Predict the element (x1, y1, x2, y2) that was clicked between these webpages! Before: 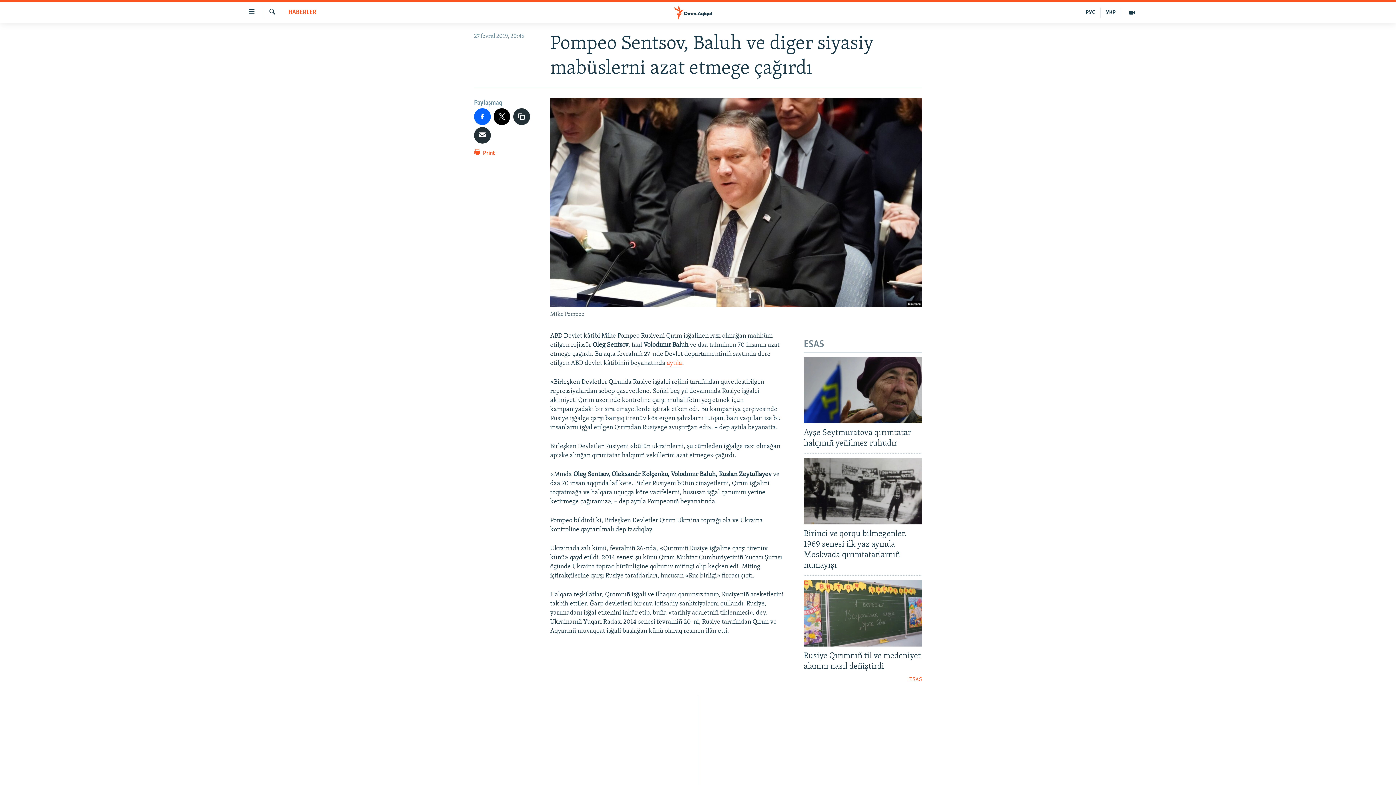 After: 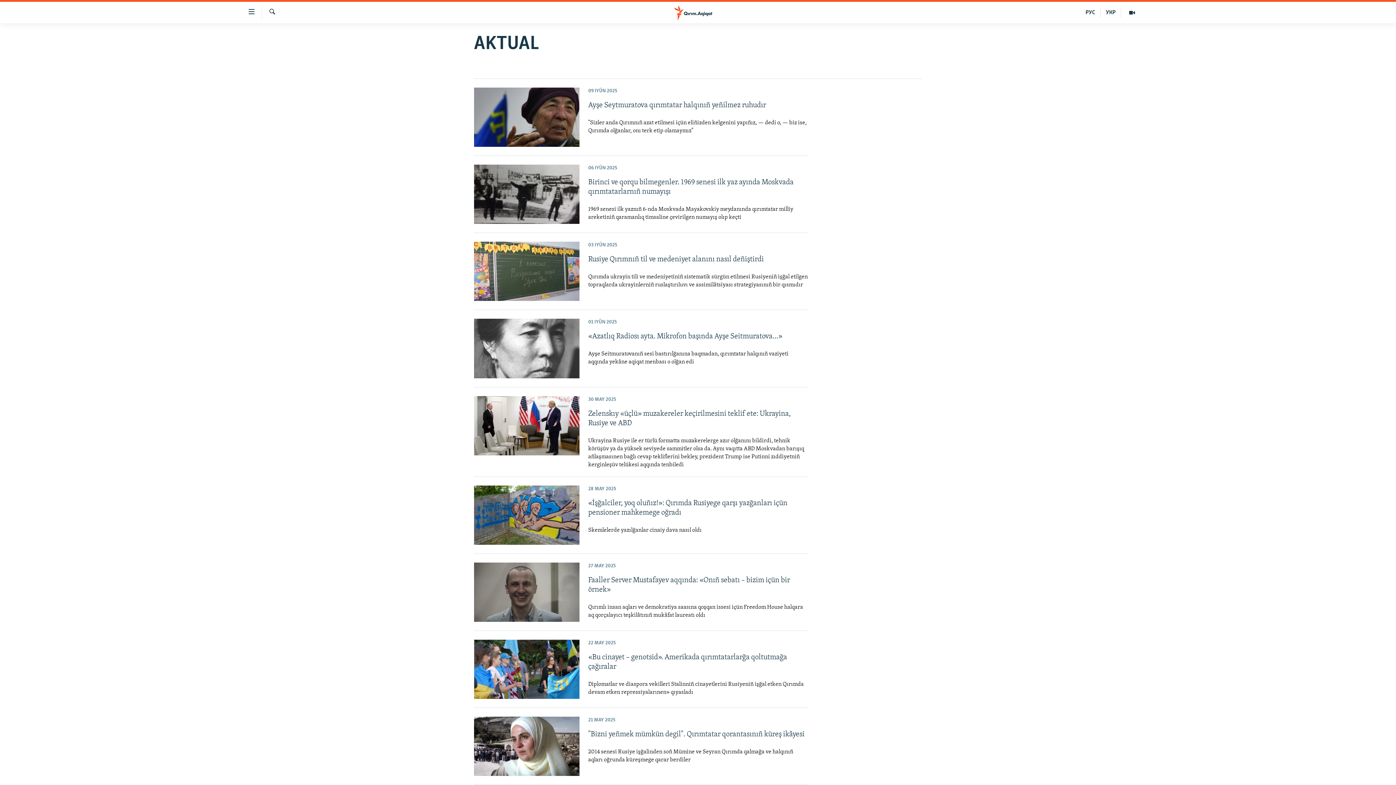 Action: label: ESAS bbox: (804, 676, 922, 683)